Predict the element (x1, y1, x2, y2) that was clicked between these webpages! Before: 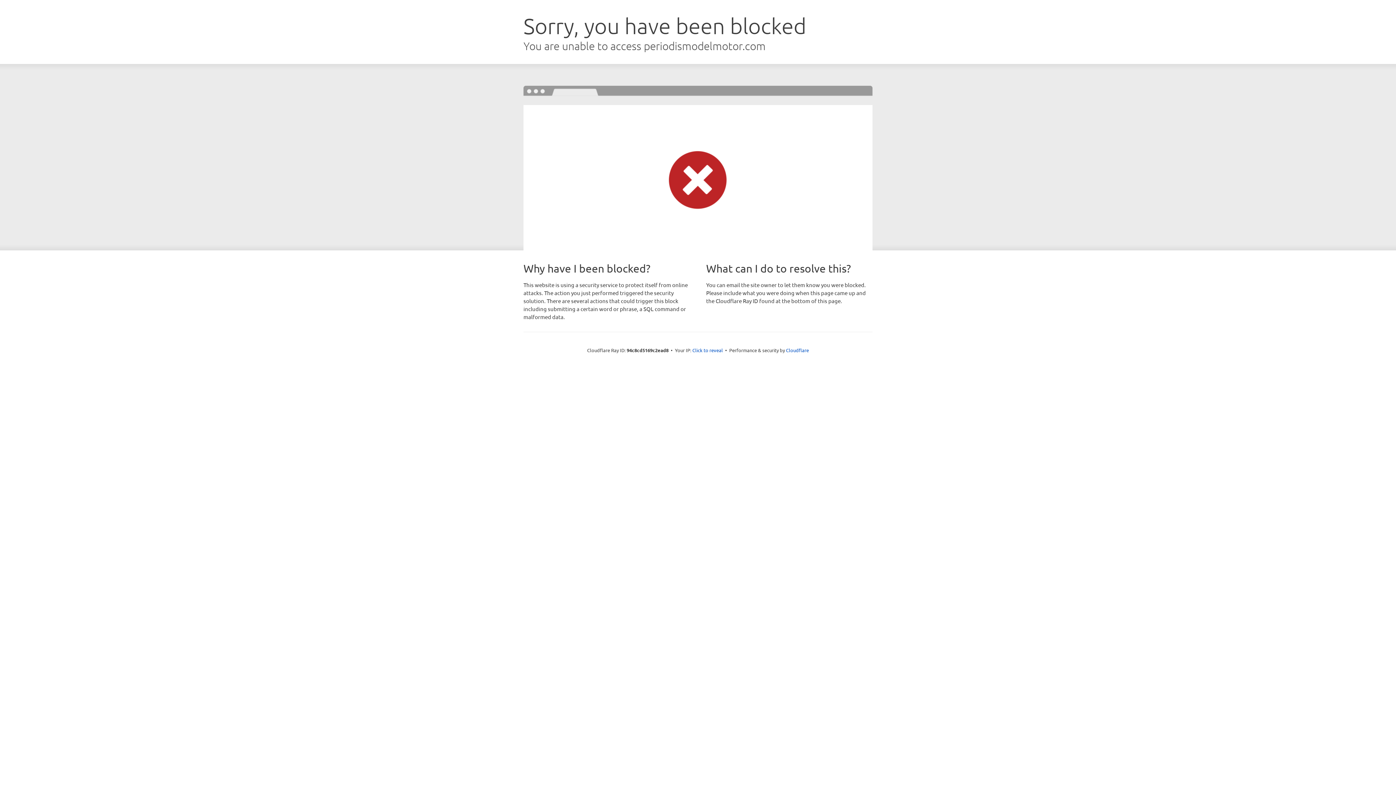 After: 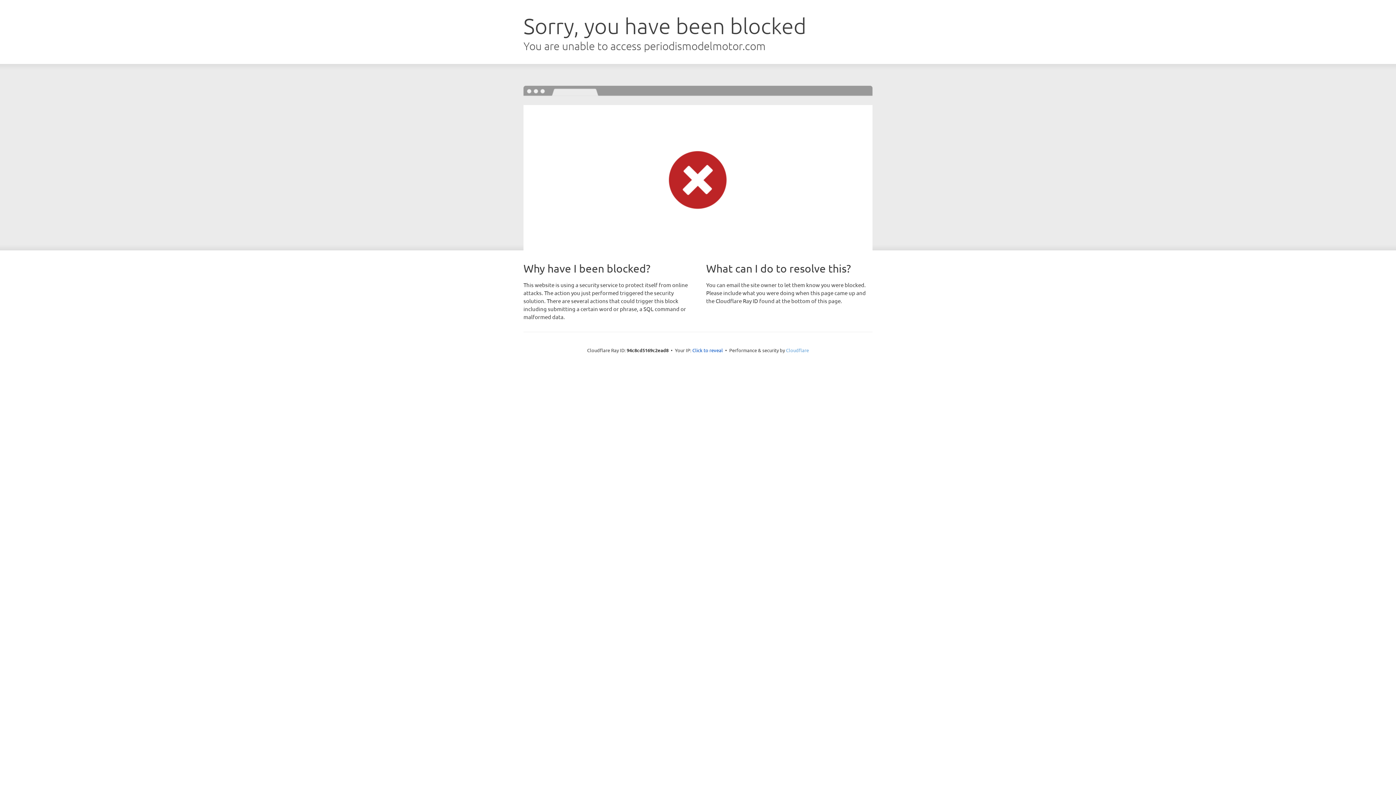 Action: label: Cloudflare bbox: (786, 347, 809, 353)